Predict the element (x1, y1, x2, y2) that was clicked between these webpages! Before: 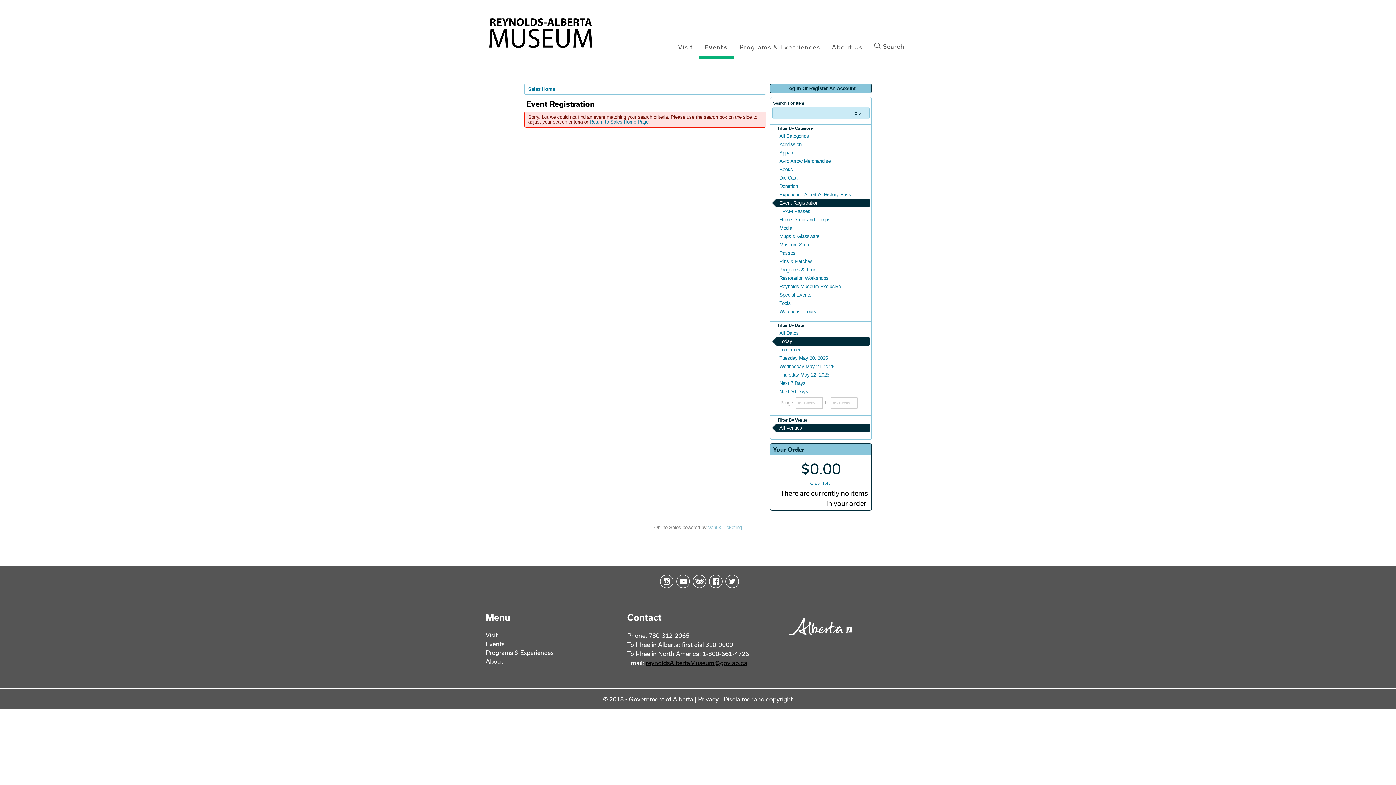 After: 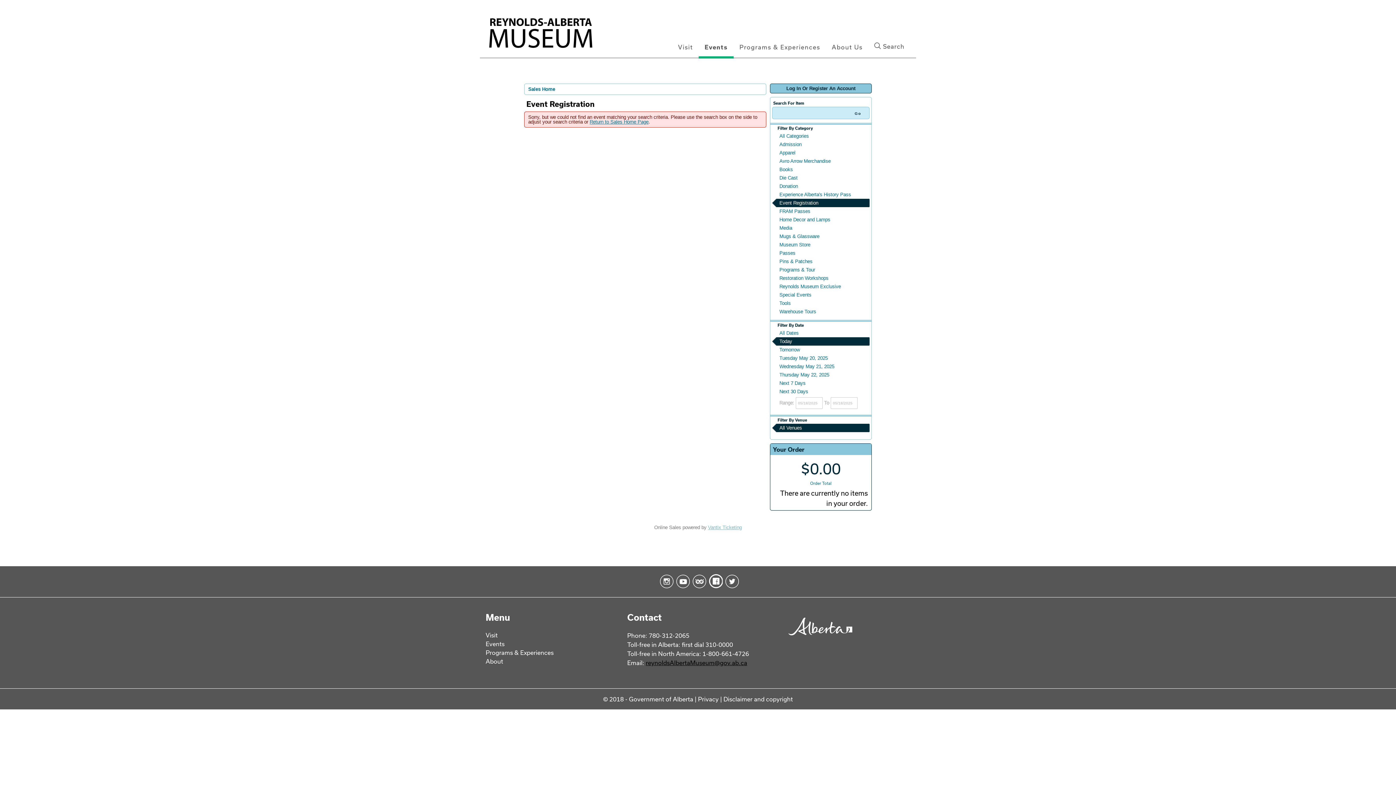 Action: bbox: (706, 574, 722, 589) label: Facebook